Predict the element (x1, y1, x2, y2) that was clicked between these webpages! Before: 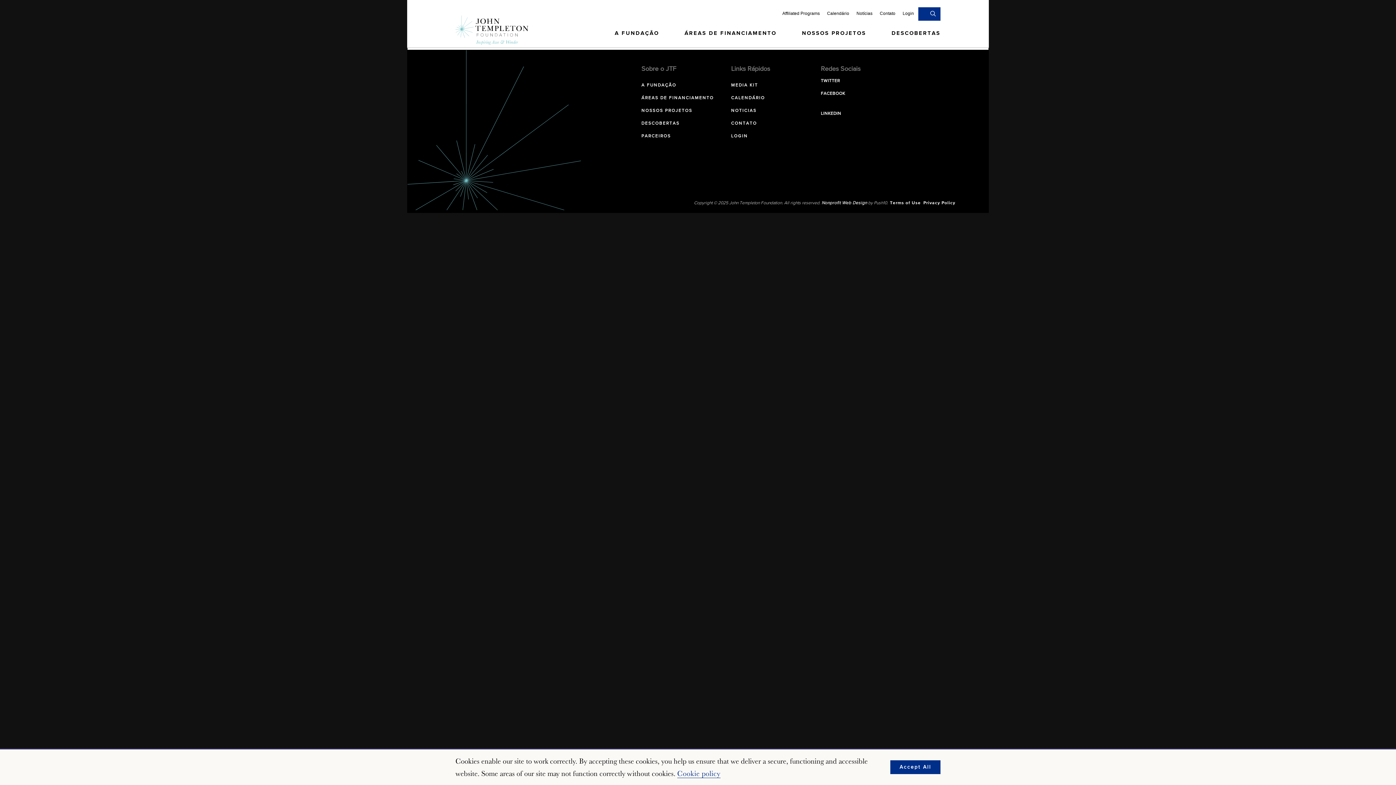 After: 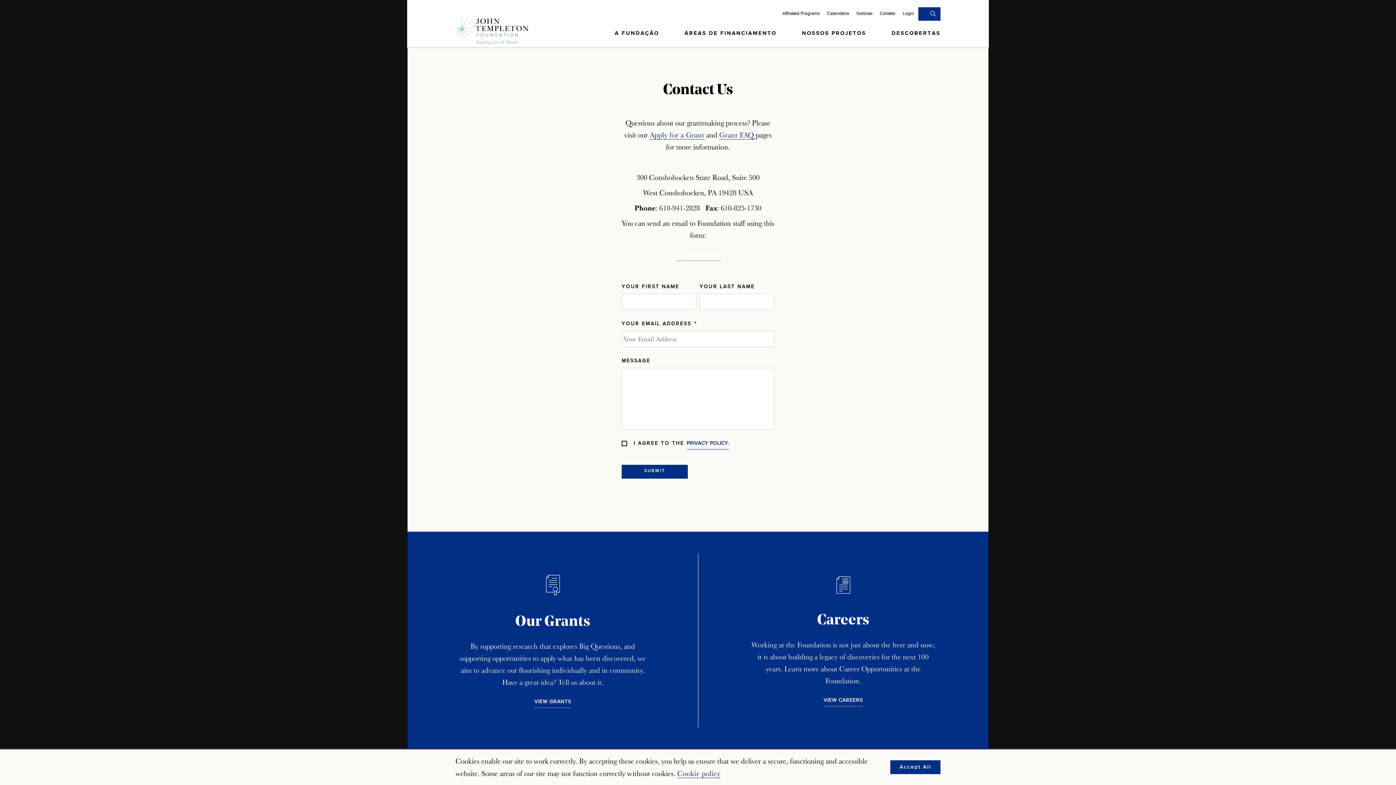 Action: label: CONTATO bbox: (731, 121, 757, 129)